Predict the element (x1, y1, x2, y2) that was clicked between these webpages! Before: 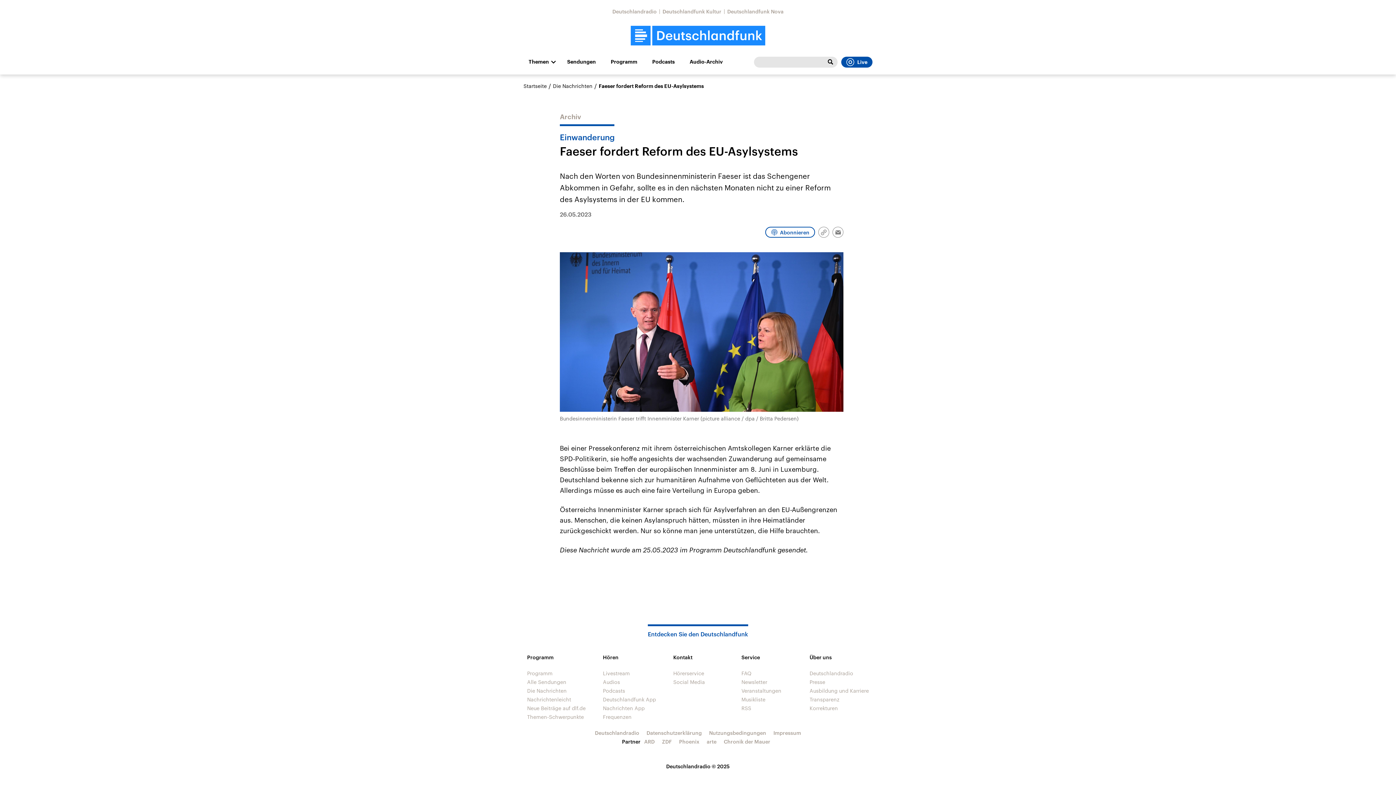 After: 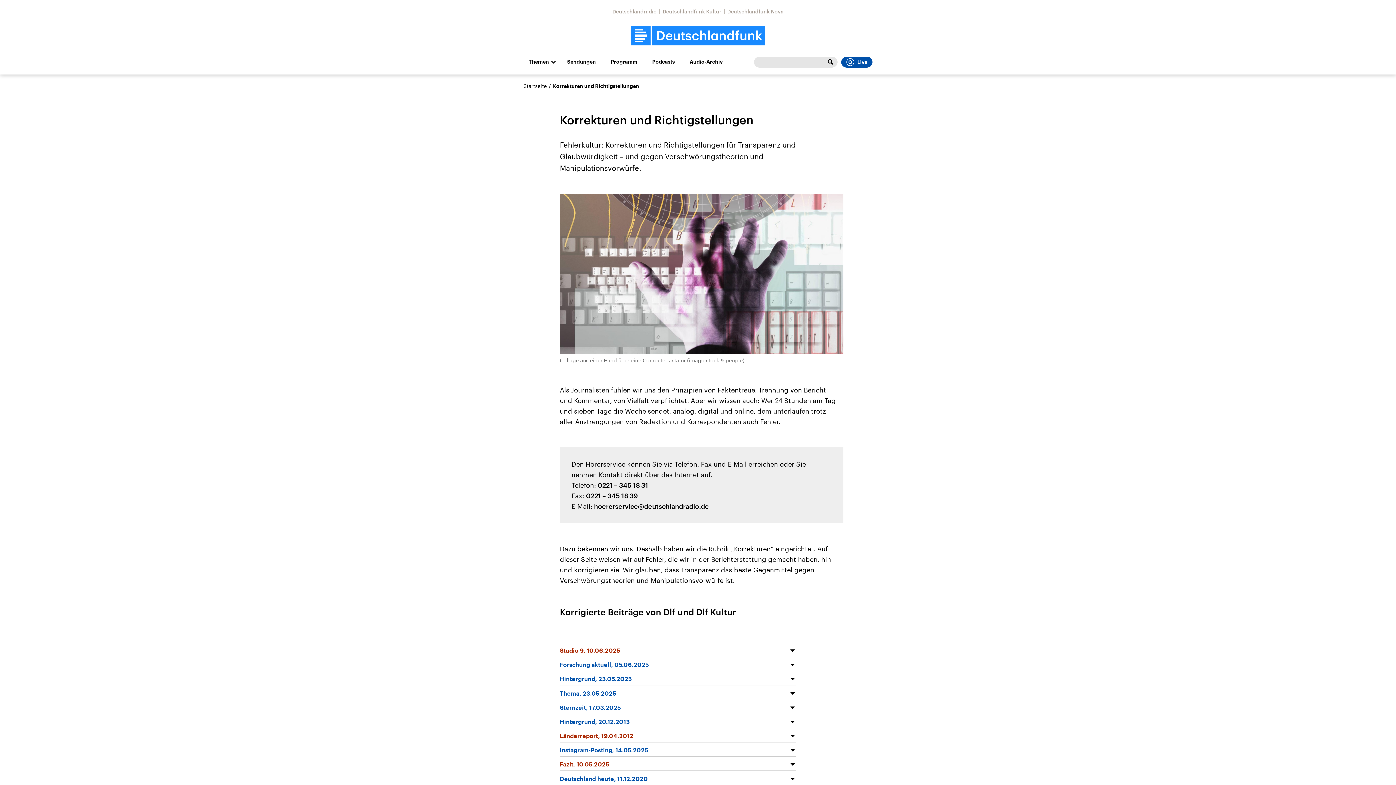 Action: label: Korrekturen bbox: (809, 705, 838, 711)